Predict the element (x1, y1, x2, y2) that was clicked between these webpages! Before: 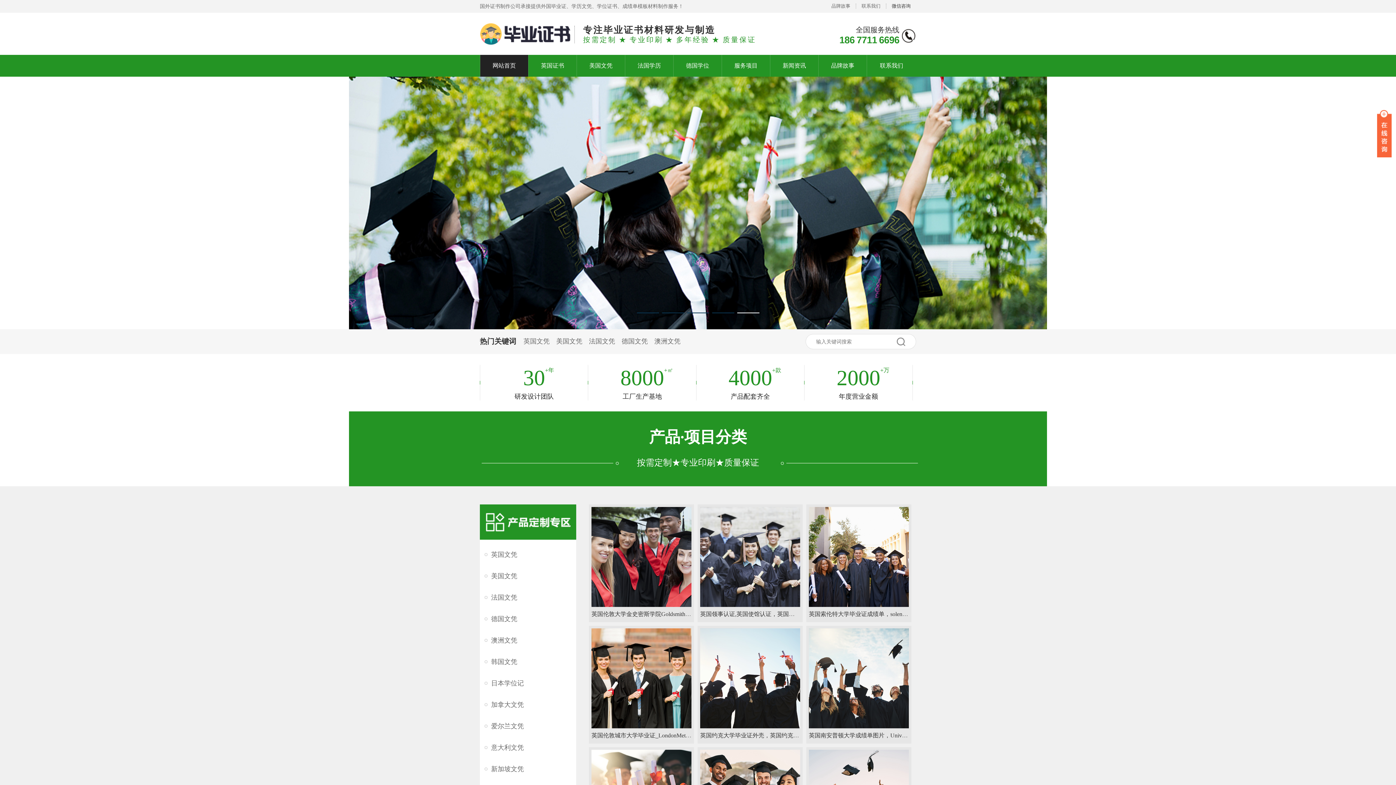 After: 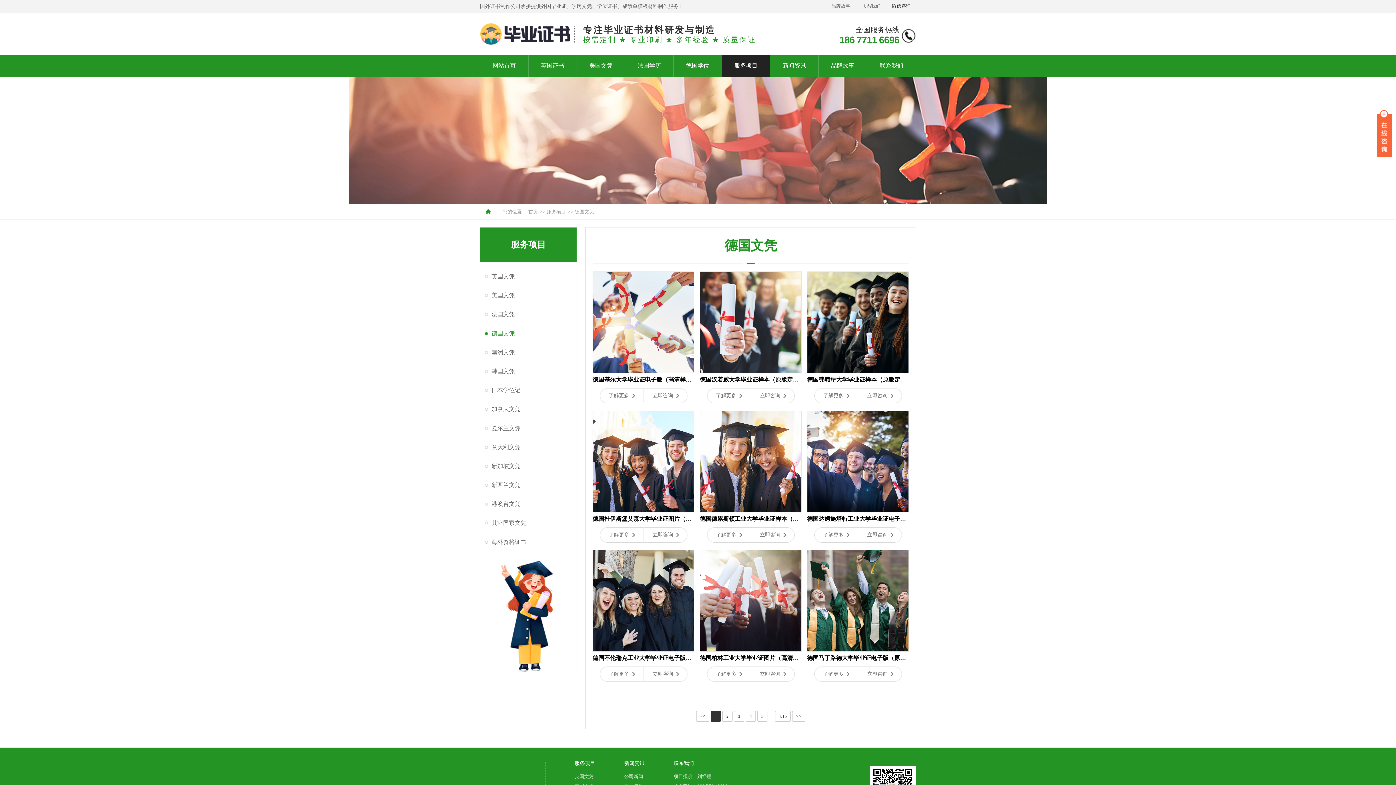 Action: bbox: (491, 615, 517, 622) label: 德国文凭